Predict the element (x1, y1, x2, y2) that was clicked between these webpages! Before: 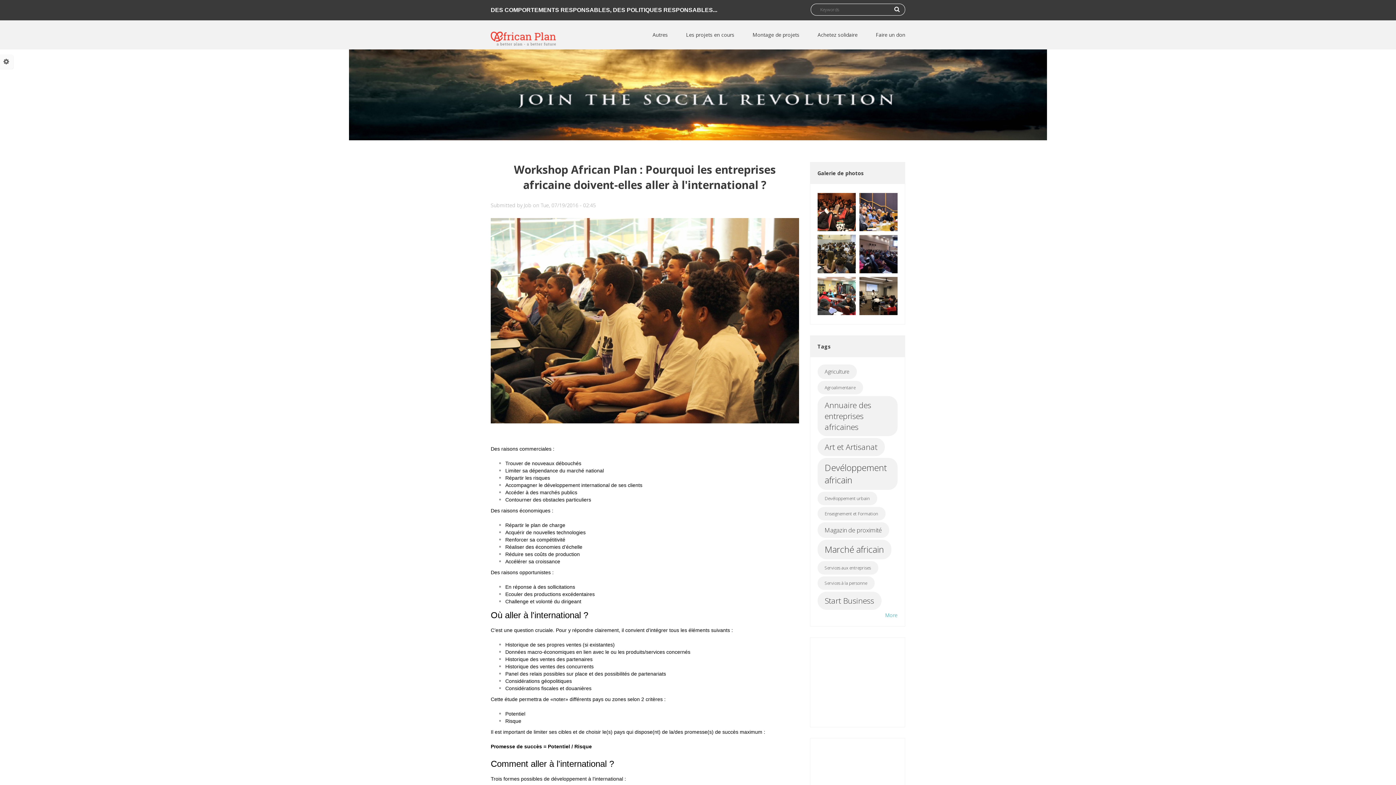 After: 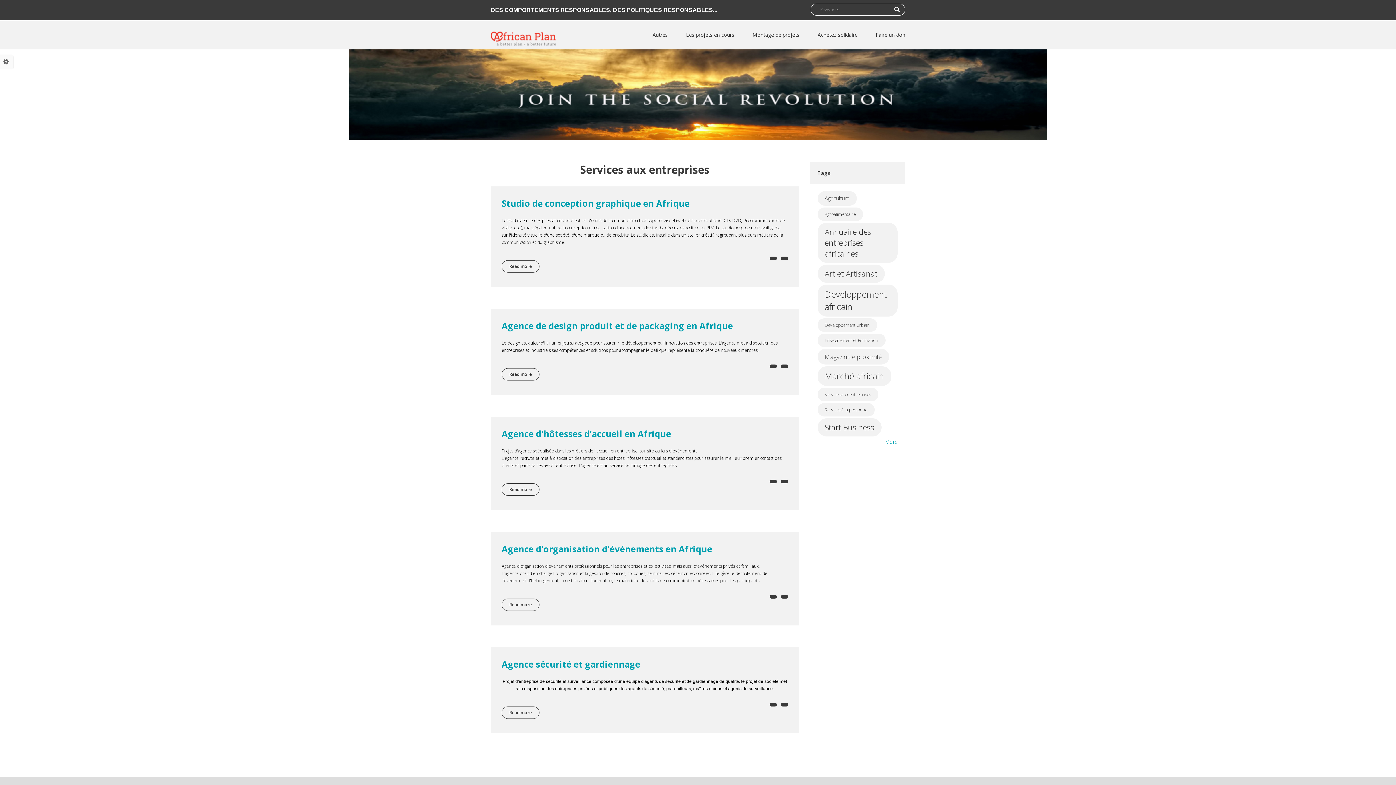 Action: label: Services aux entreprises bbox: (817, 561, 878, 574)